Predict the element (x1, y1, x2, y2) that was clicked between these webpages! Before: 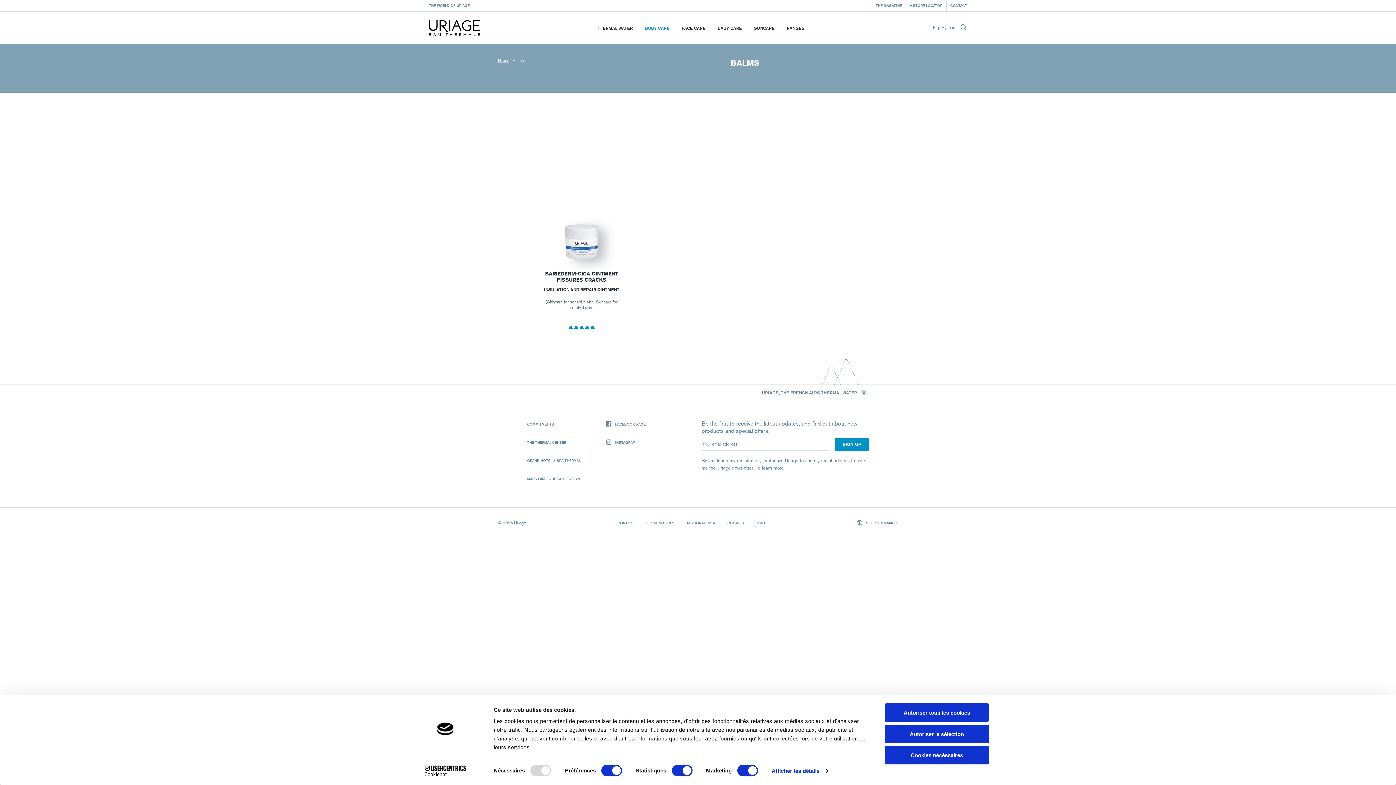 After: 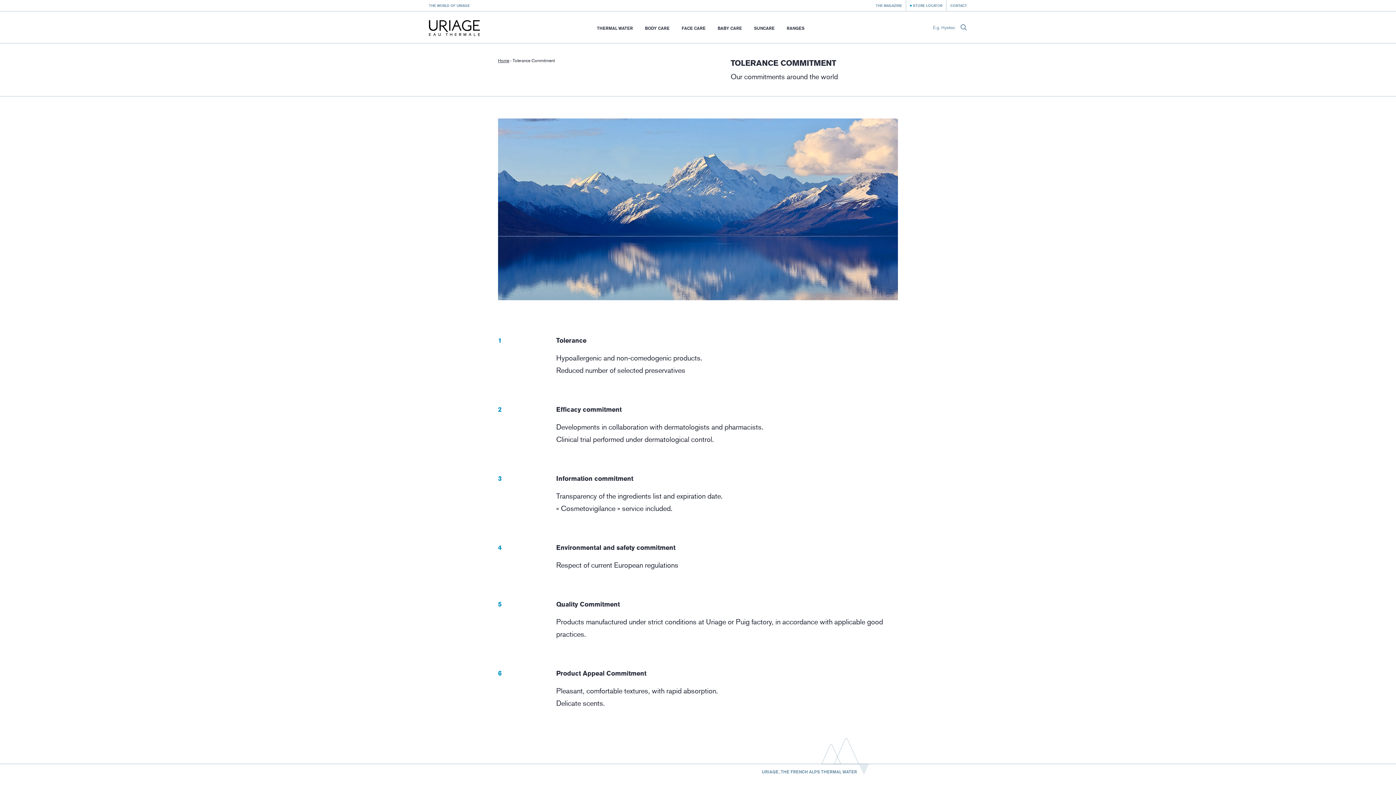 Action: bbox: (527, 422, 554, 426) label: COMMITMENTS